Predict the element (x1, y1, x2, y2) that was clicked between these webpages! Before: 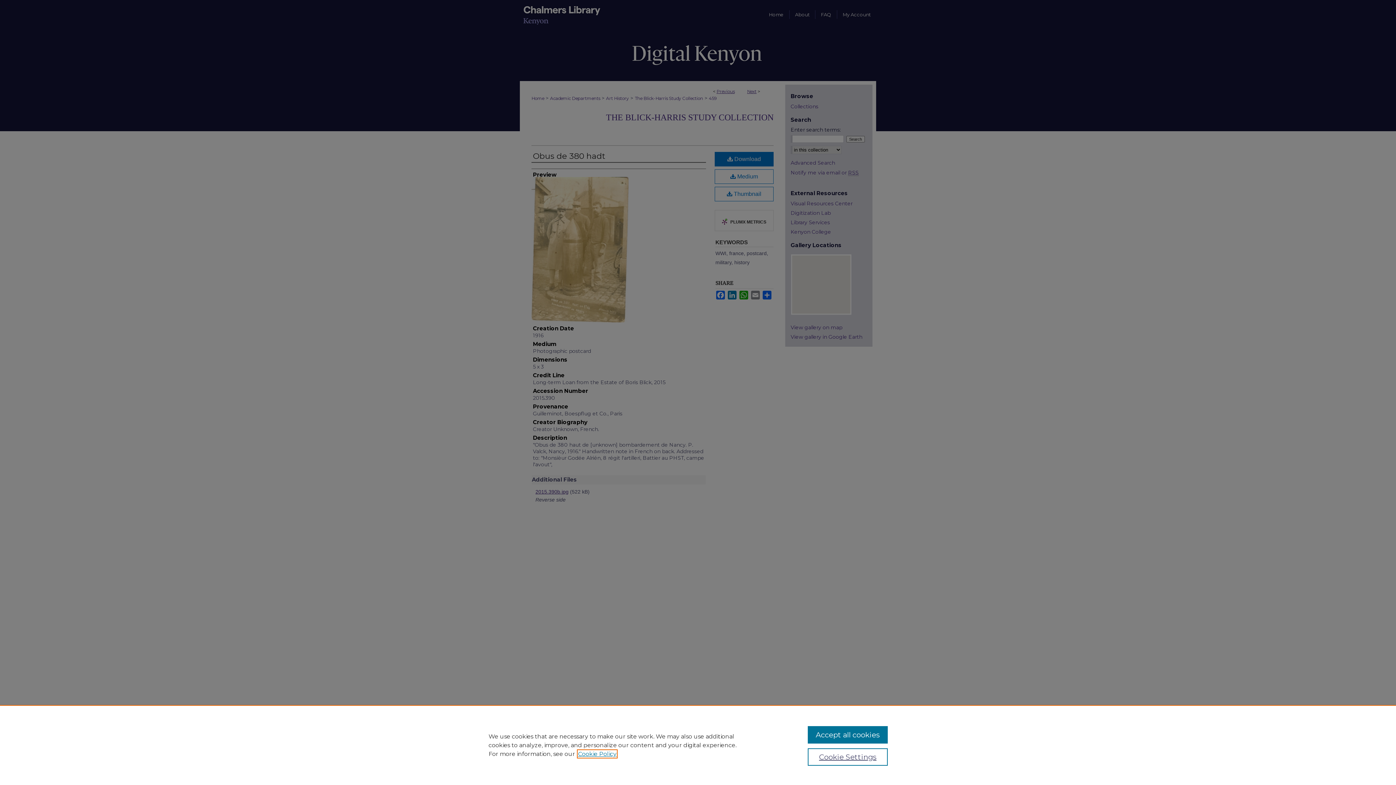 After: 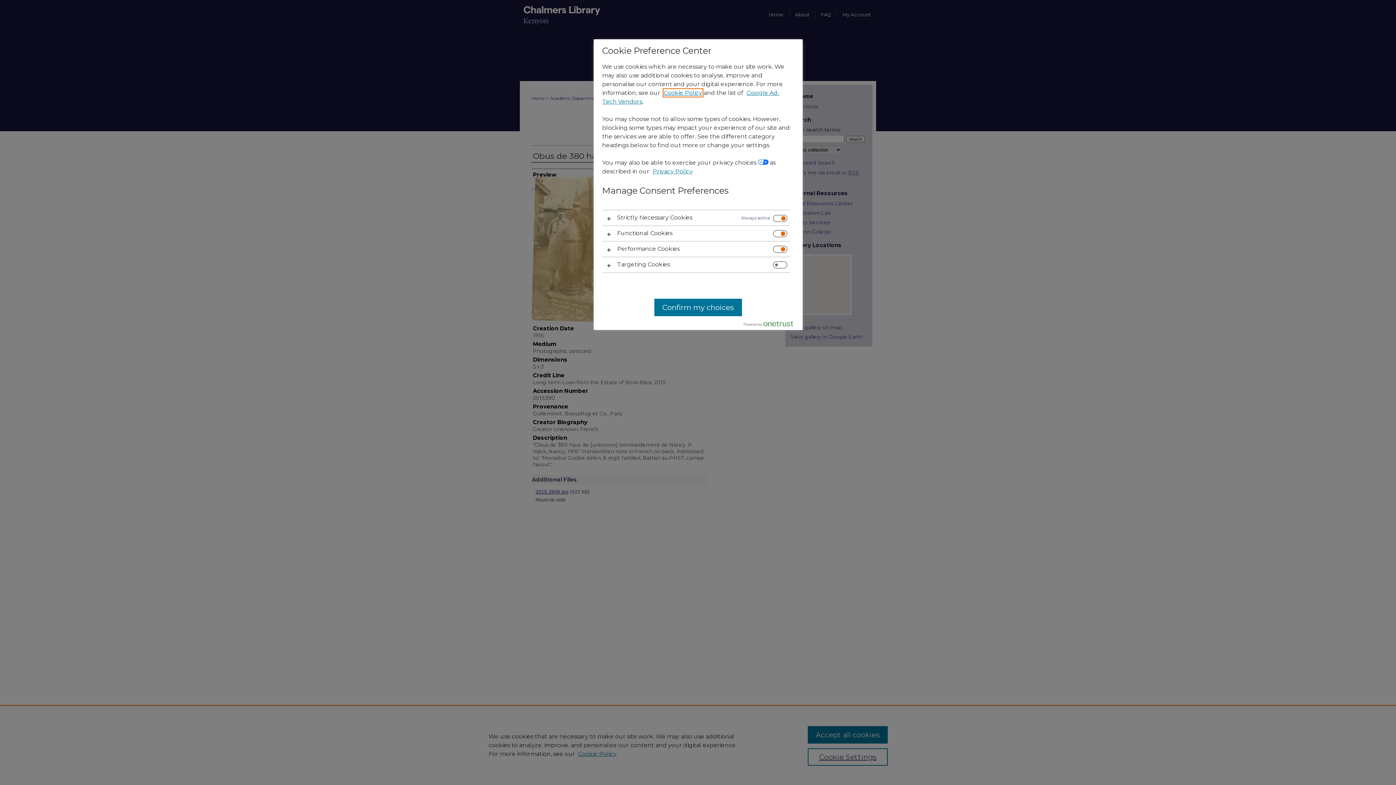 Action: label: Cookie Settings bbox: (807, 748, 887, 766)